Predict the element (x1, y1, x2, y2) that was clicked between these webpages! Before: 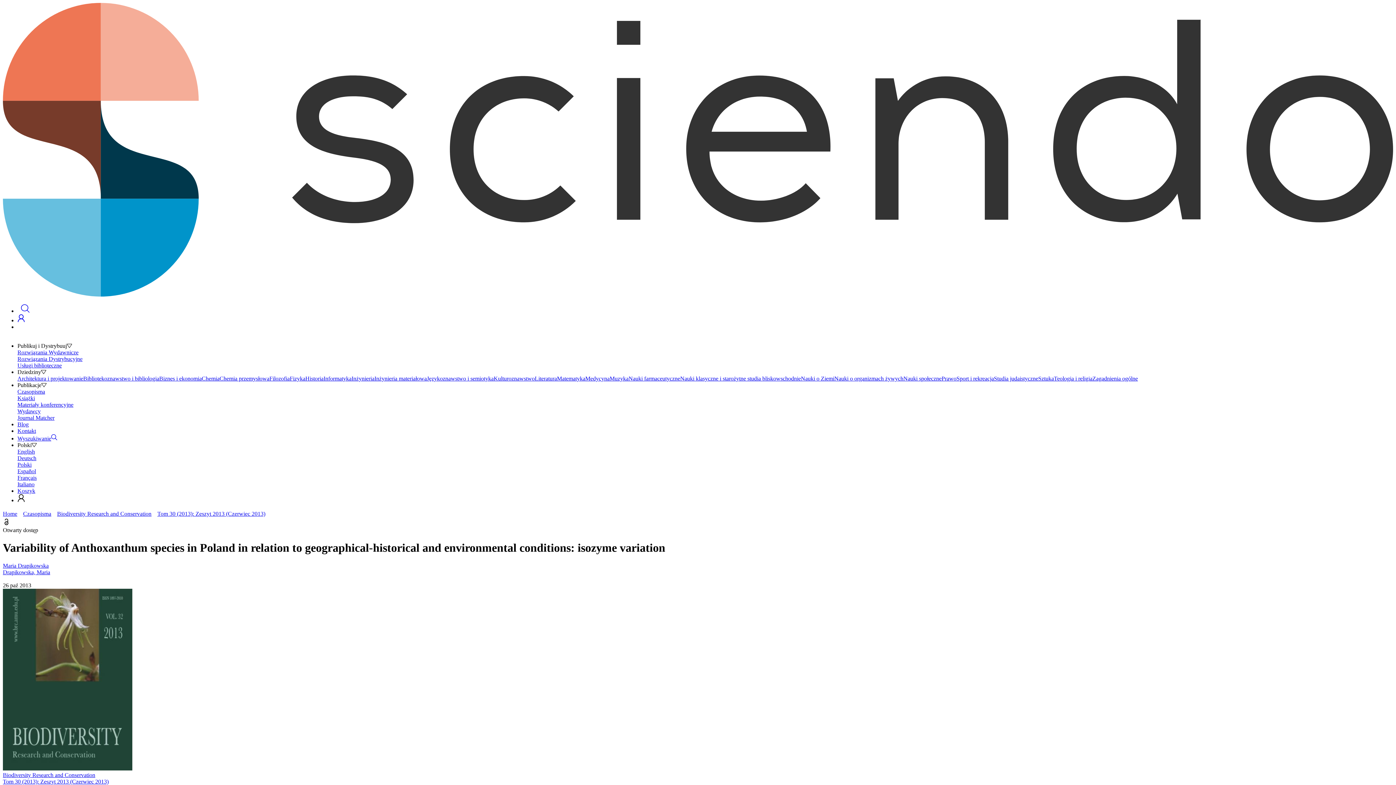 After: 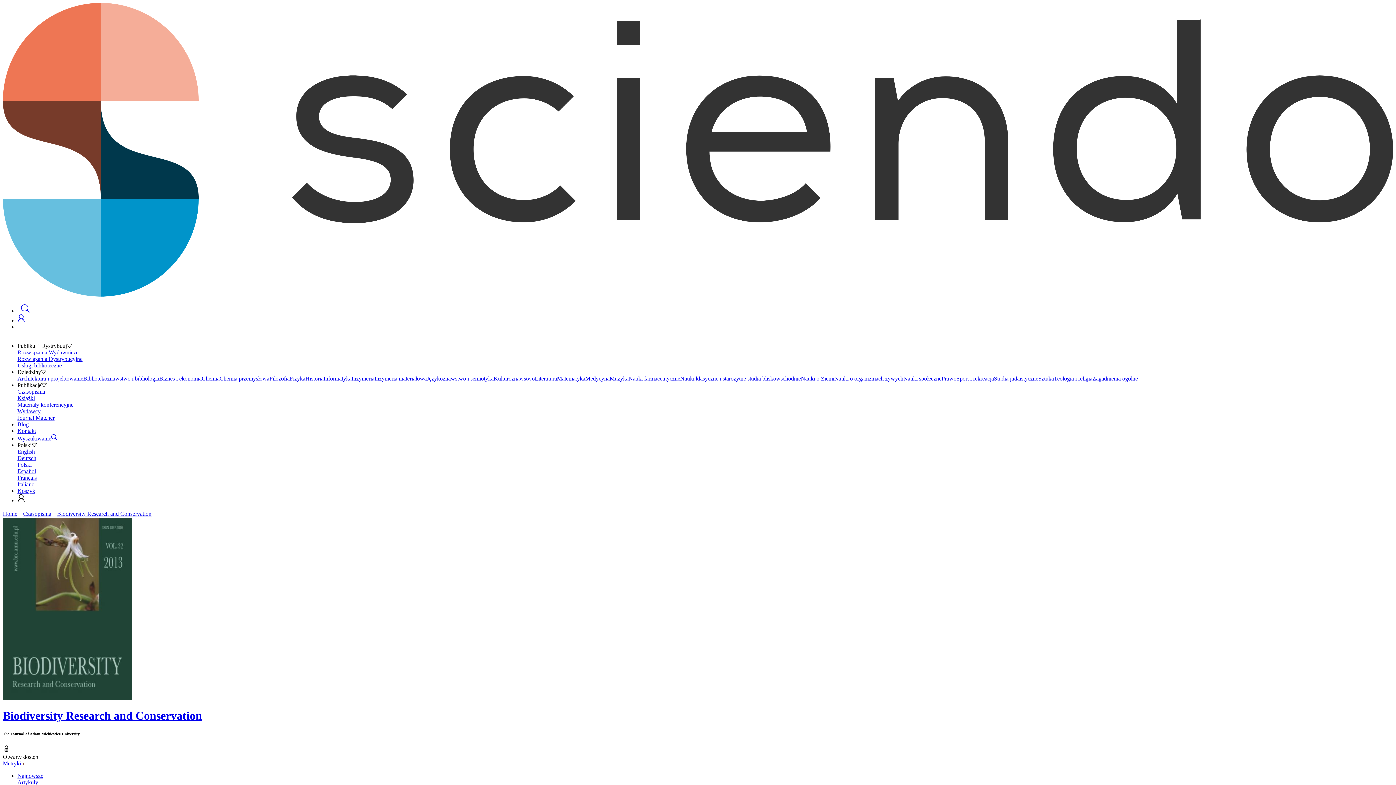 Action: label: Biodiversity Research and Conservation bbox: (57, 510, 151, 517)